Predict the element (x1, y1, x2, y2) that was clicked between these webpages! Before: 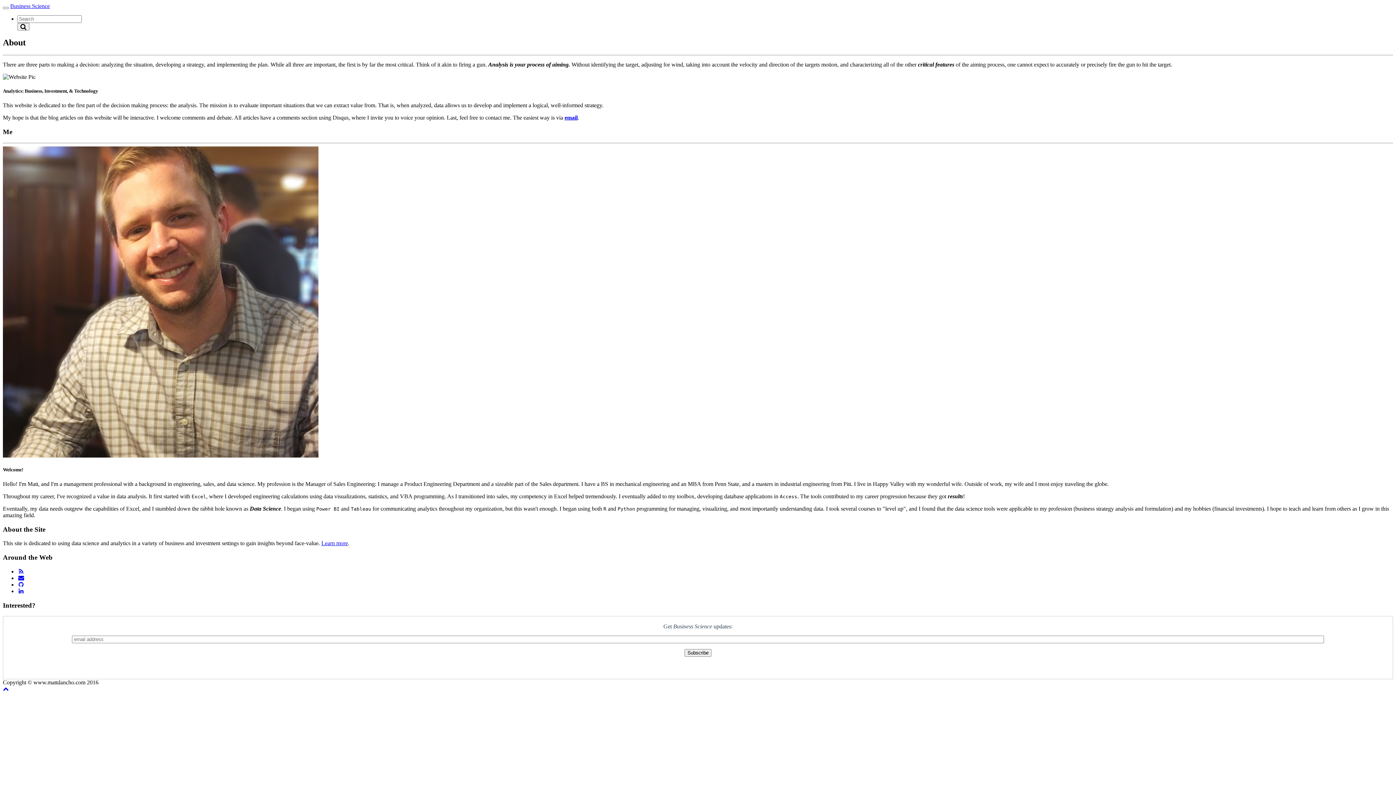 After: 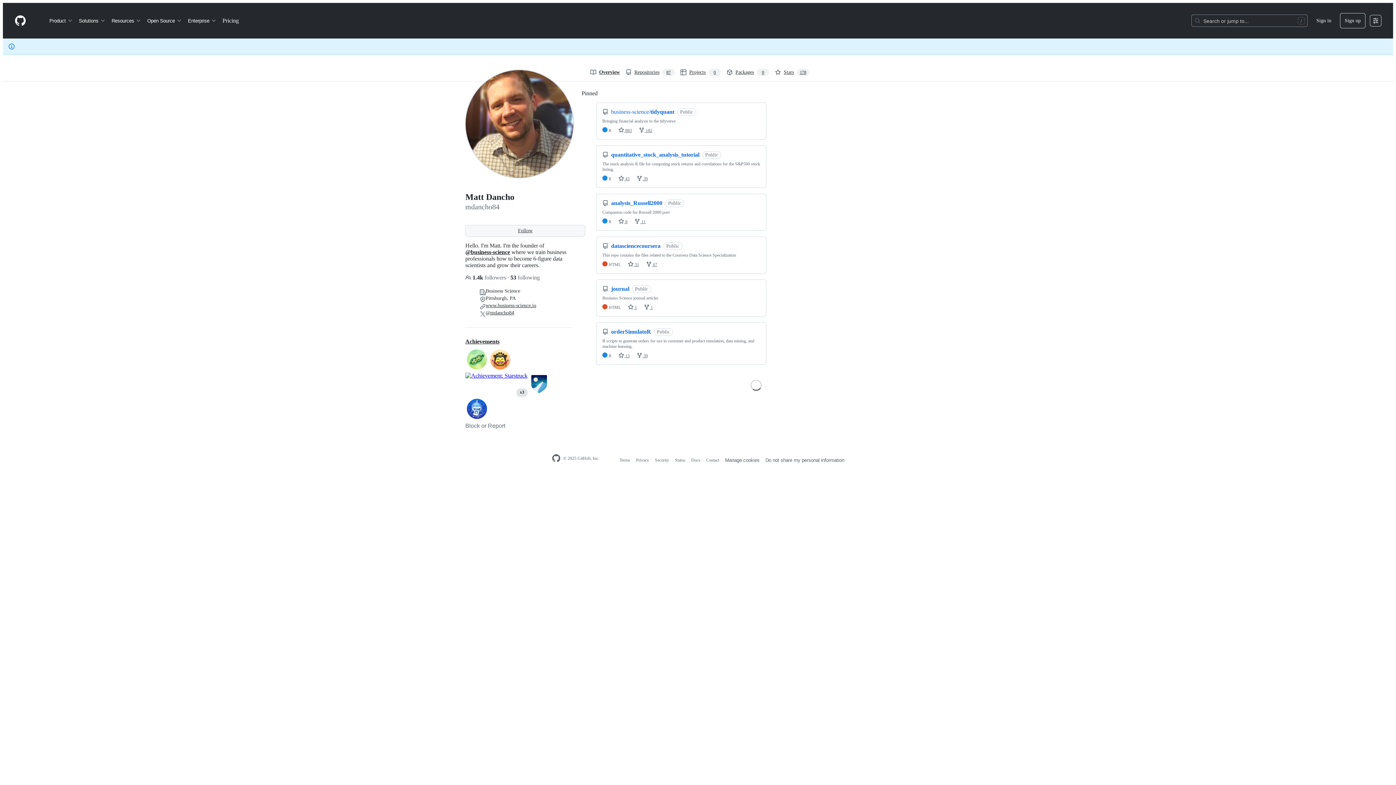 Action: bbox: (17, 581, 24, 587)